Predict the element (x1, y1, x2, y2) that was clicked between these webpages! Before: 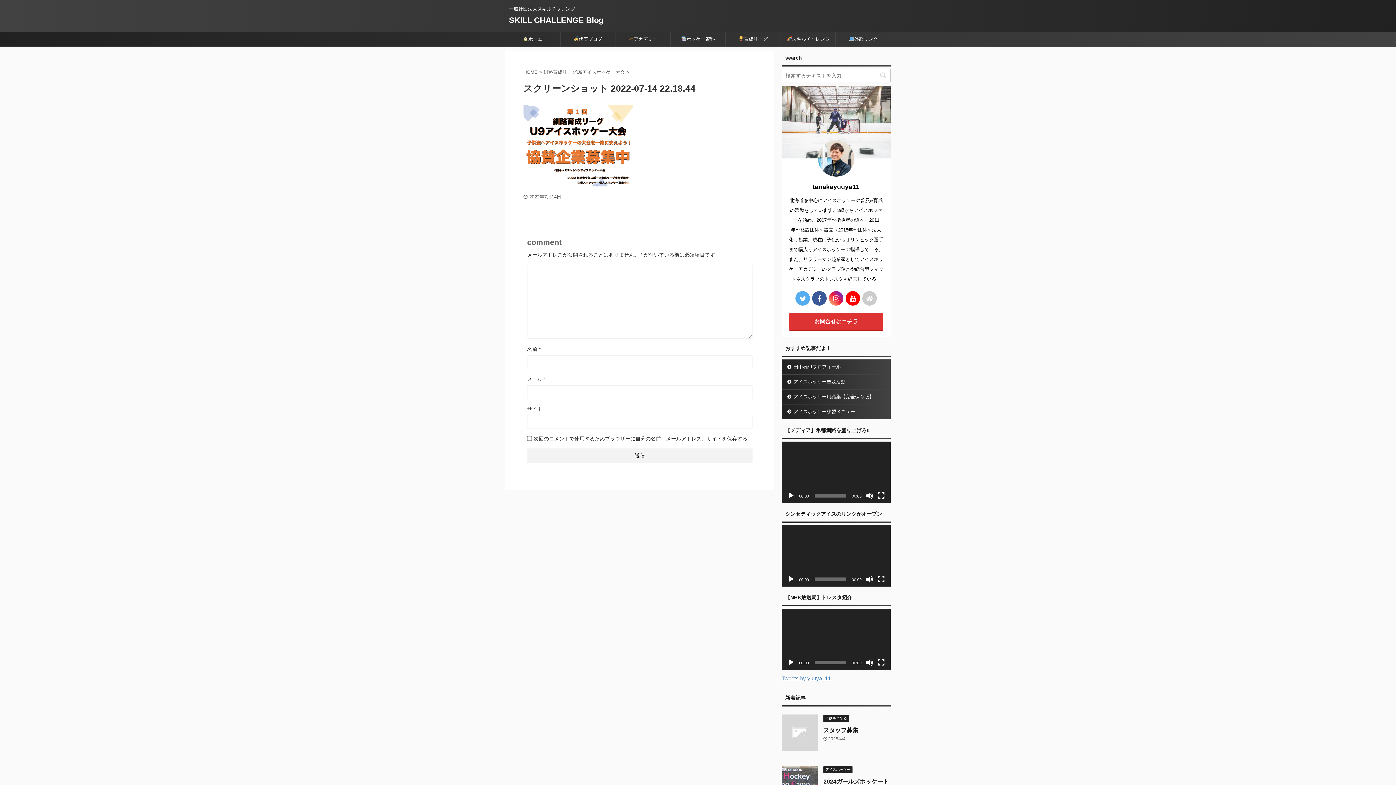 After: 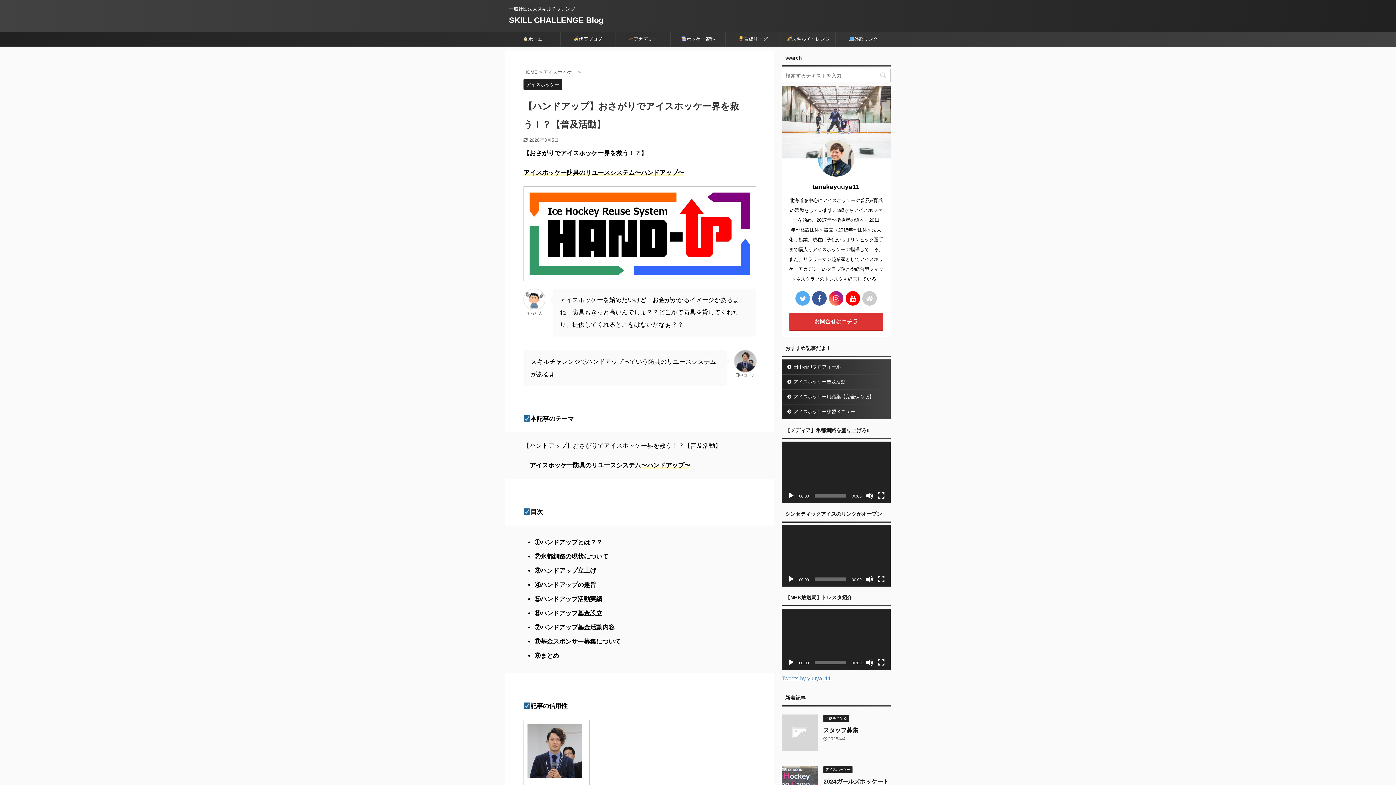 Action: label: アイスホッケー普及活動 bbox: (782, 374, 890, 389)